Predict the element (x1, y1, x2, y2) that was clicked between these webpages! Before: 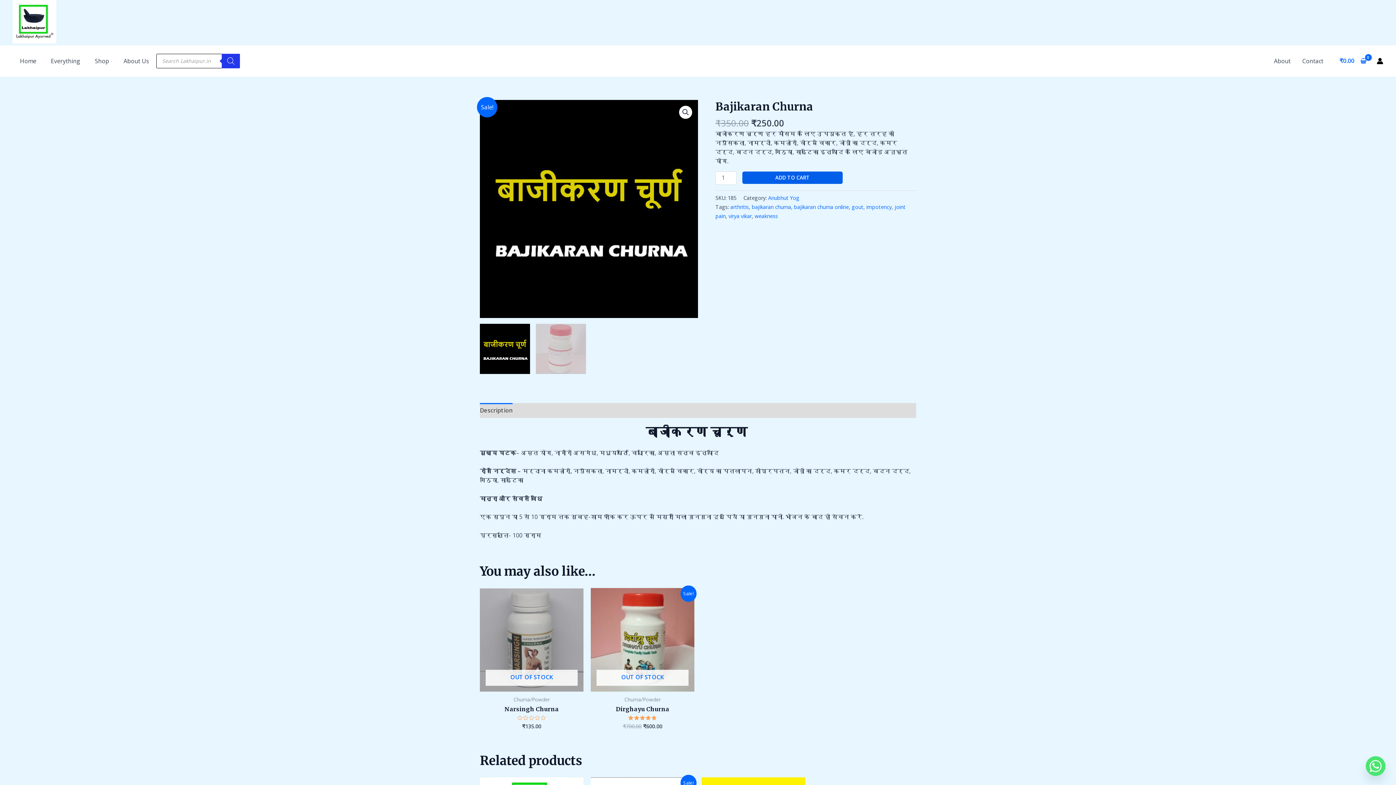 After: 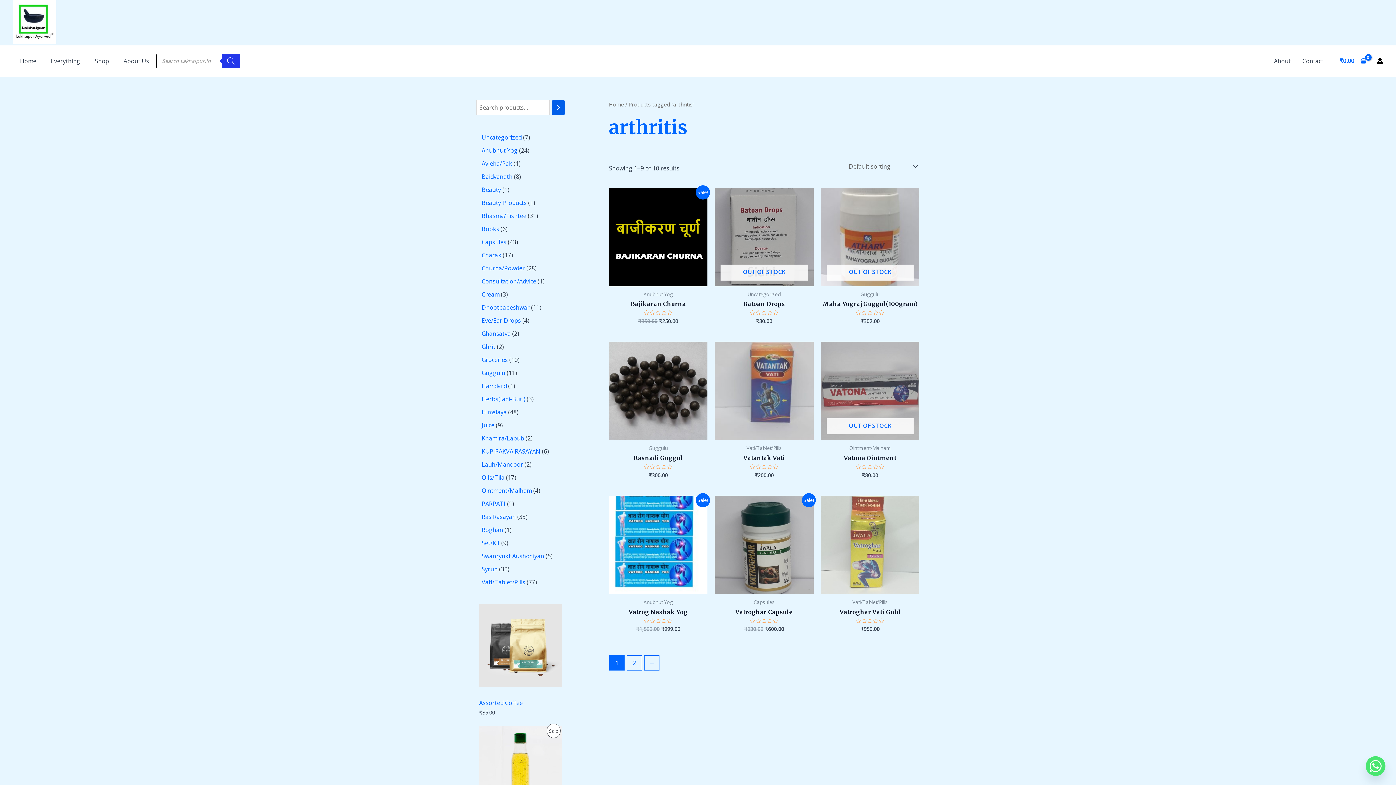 Action: bbox: (730, 203, 749, 210) label: arthritis